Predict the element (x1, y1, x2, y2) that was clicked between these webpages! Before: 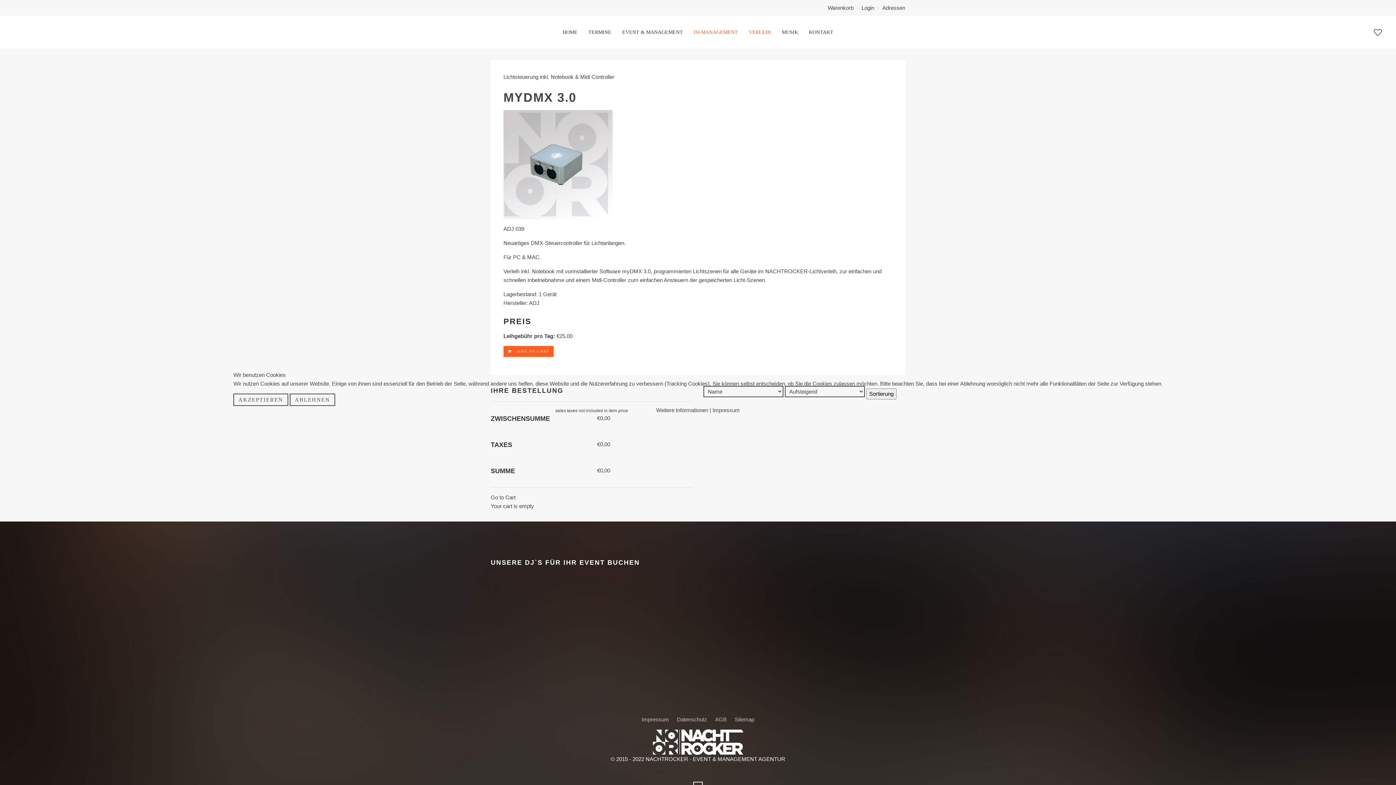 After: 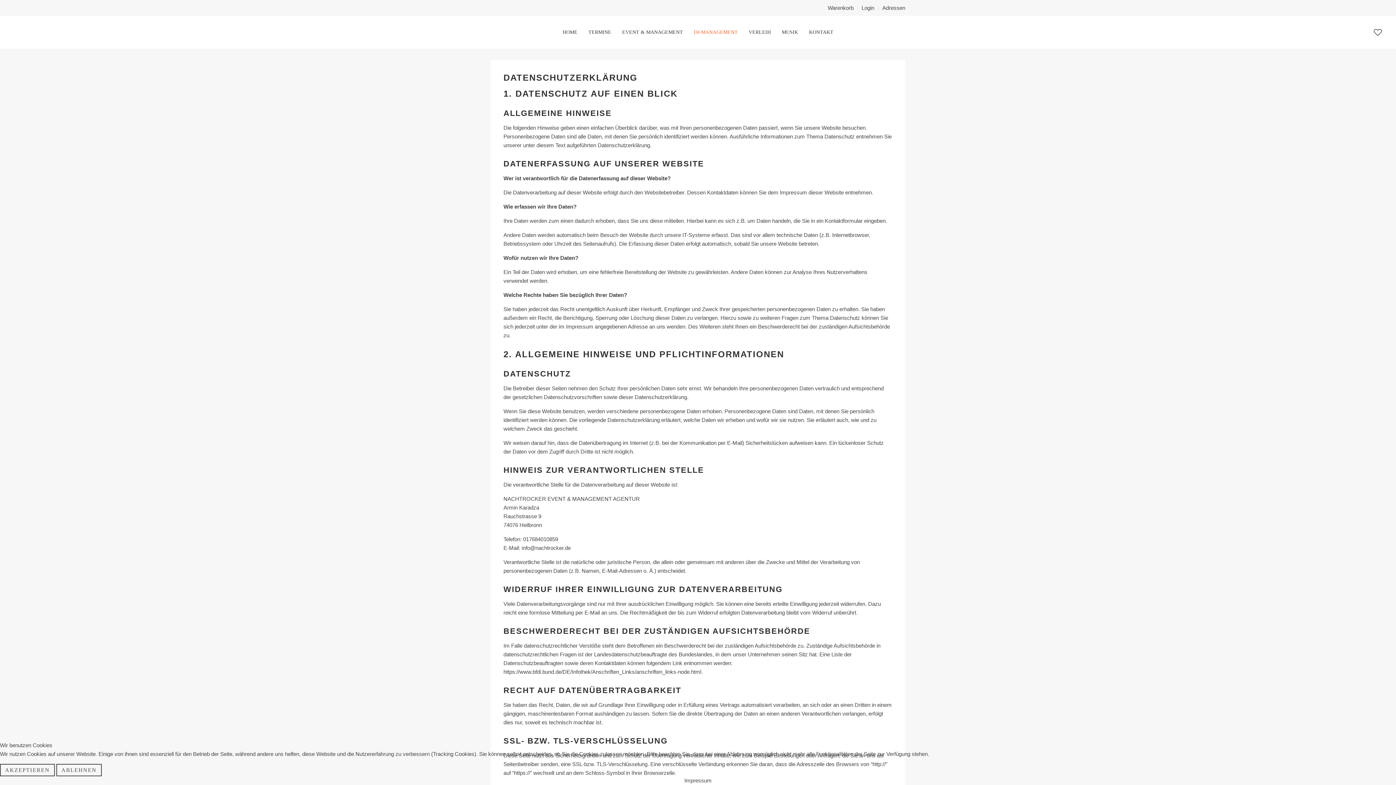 Action: bbox: (656, 407, 708, 413) label: Weitere Informationen